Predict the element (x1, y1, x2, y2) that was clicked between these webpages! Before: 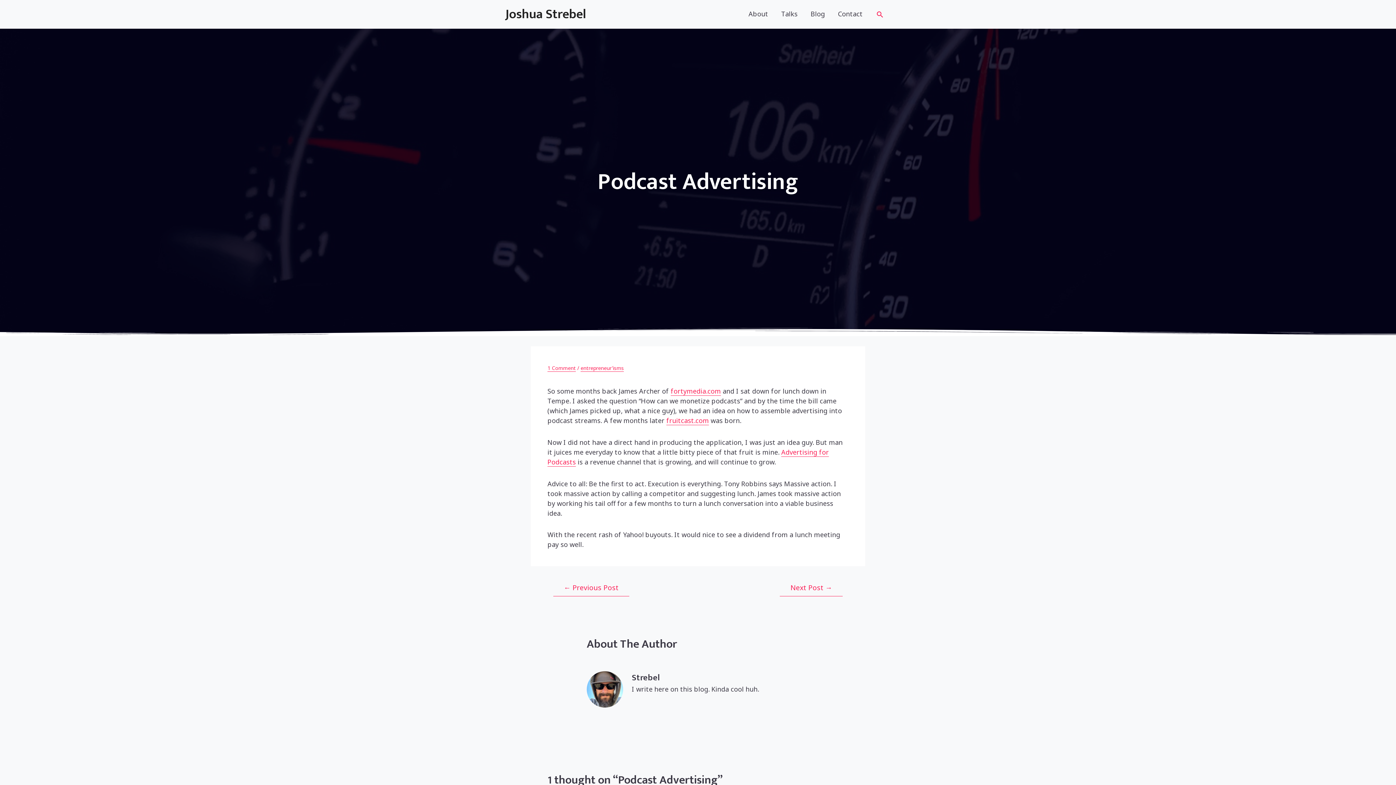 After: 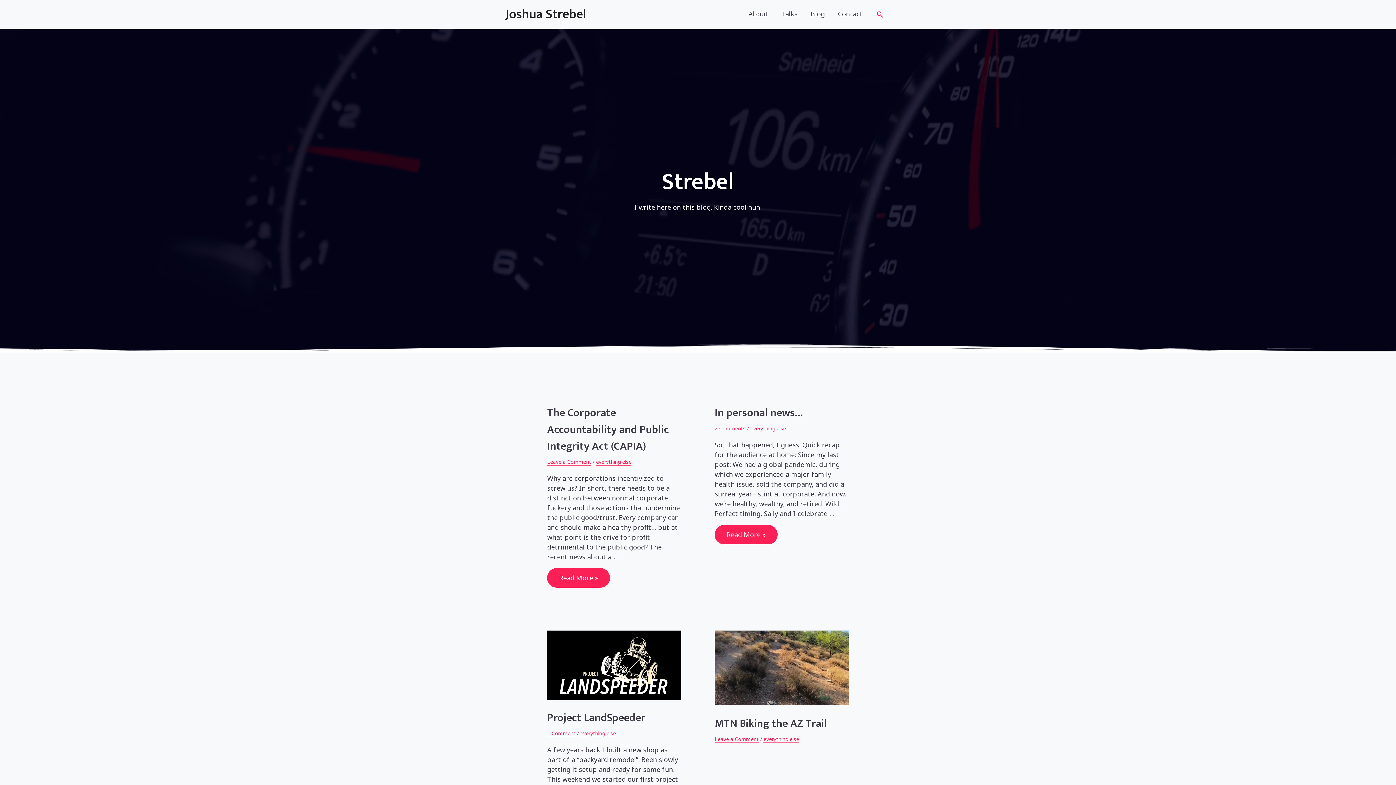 Action: bbox: (632, 671, 759, 684) label: Strebel